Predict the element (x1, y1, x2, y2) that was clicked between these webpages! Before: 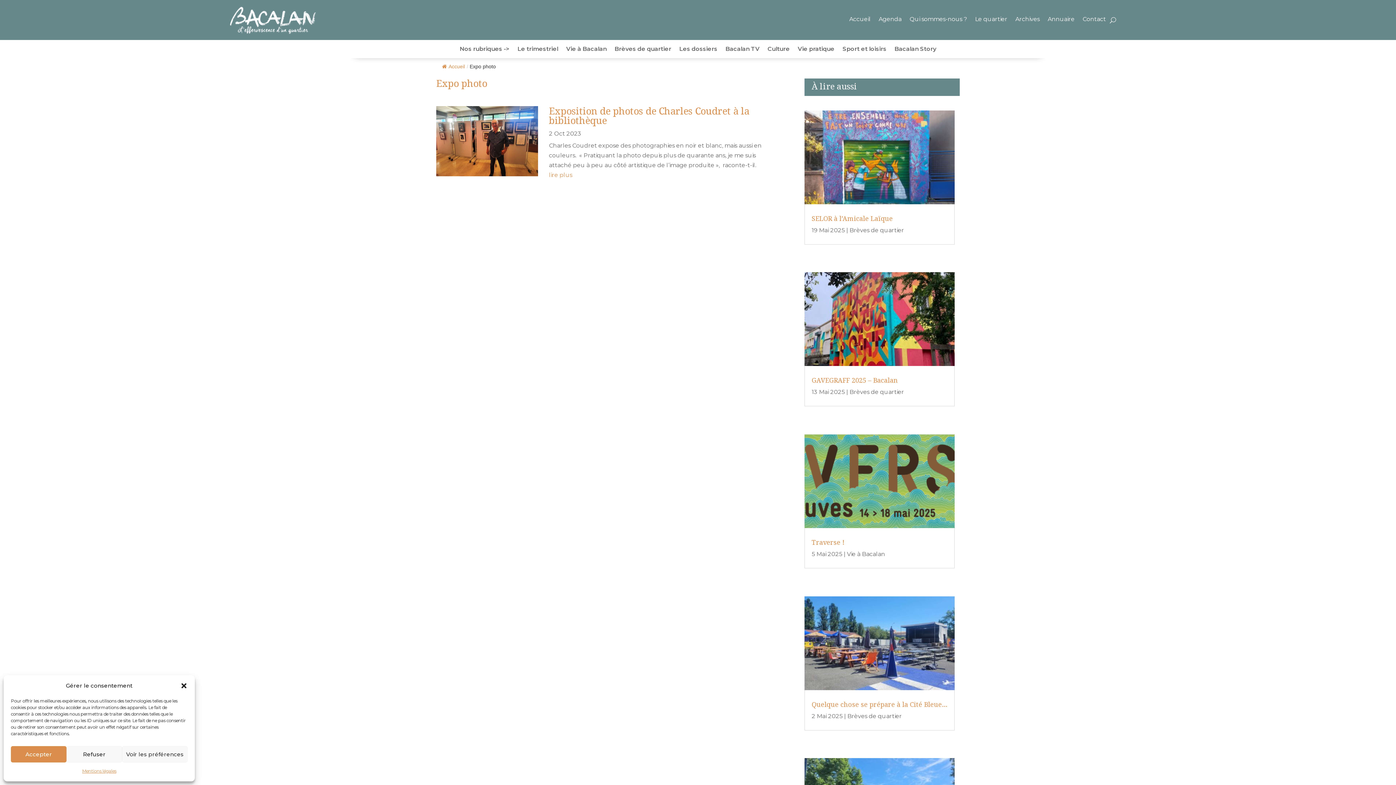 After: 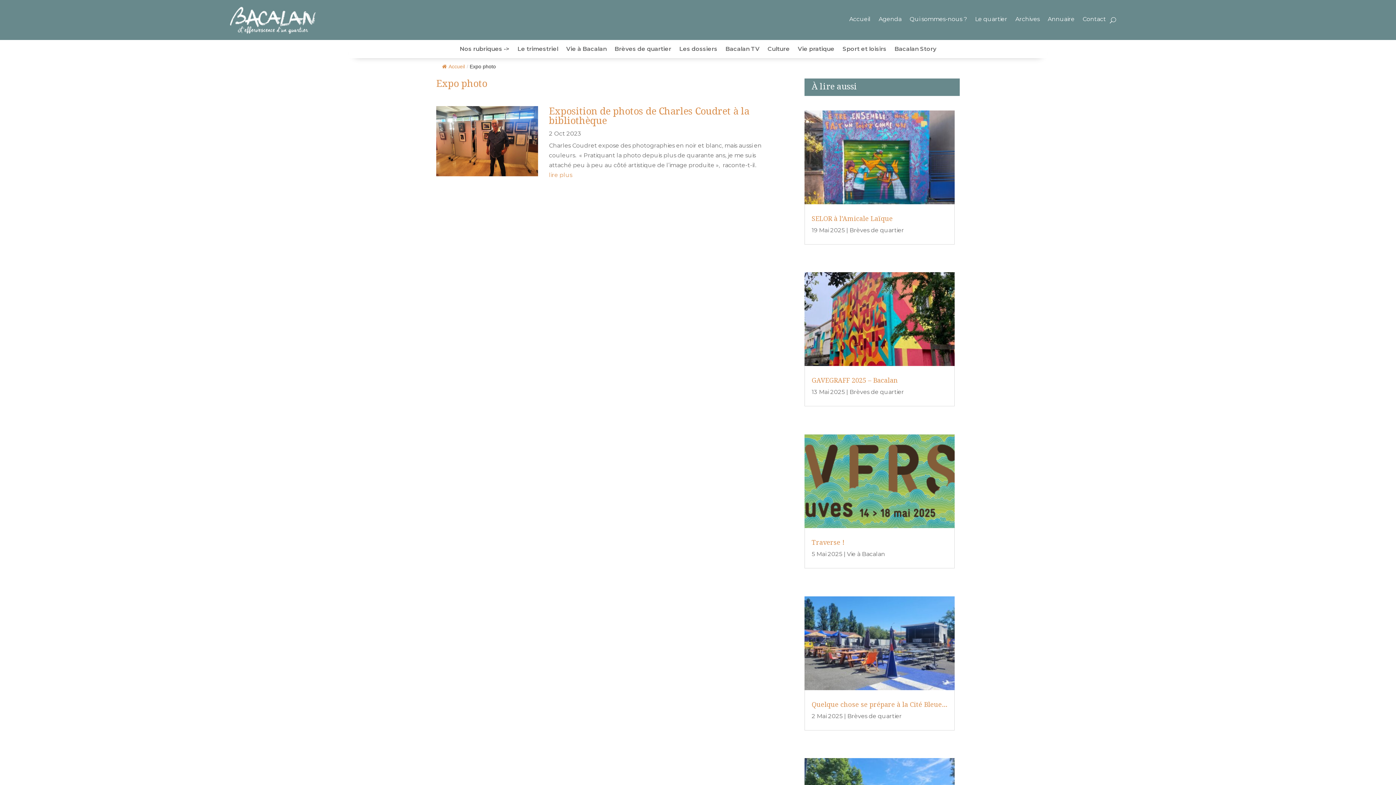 Action: label: Accepter bbox: (10, 746, 66, 762)